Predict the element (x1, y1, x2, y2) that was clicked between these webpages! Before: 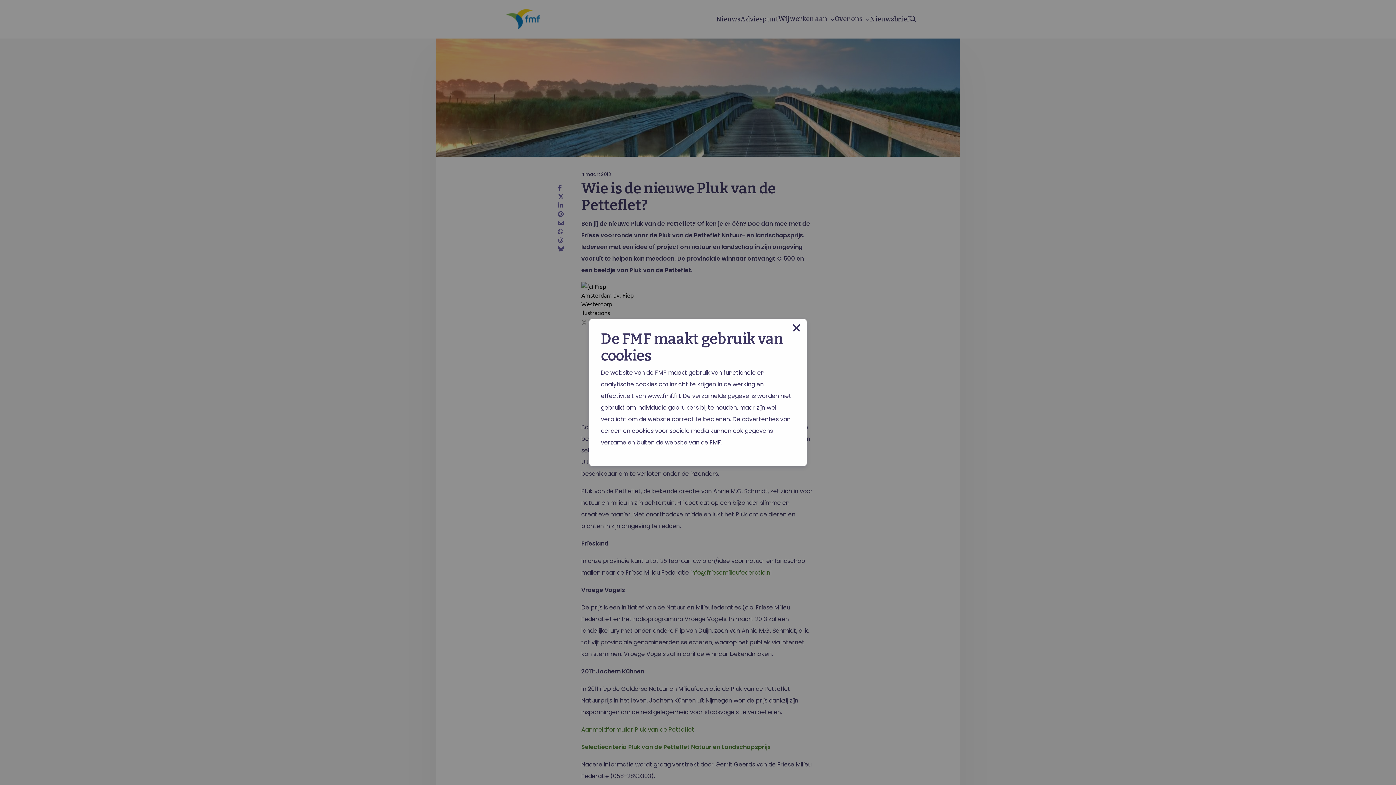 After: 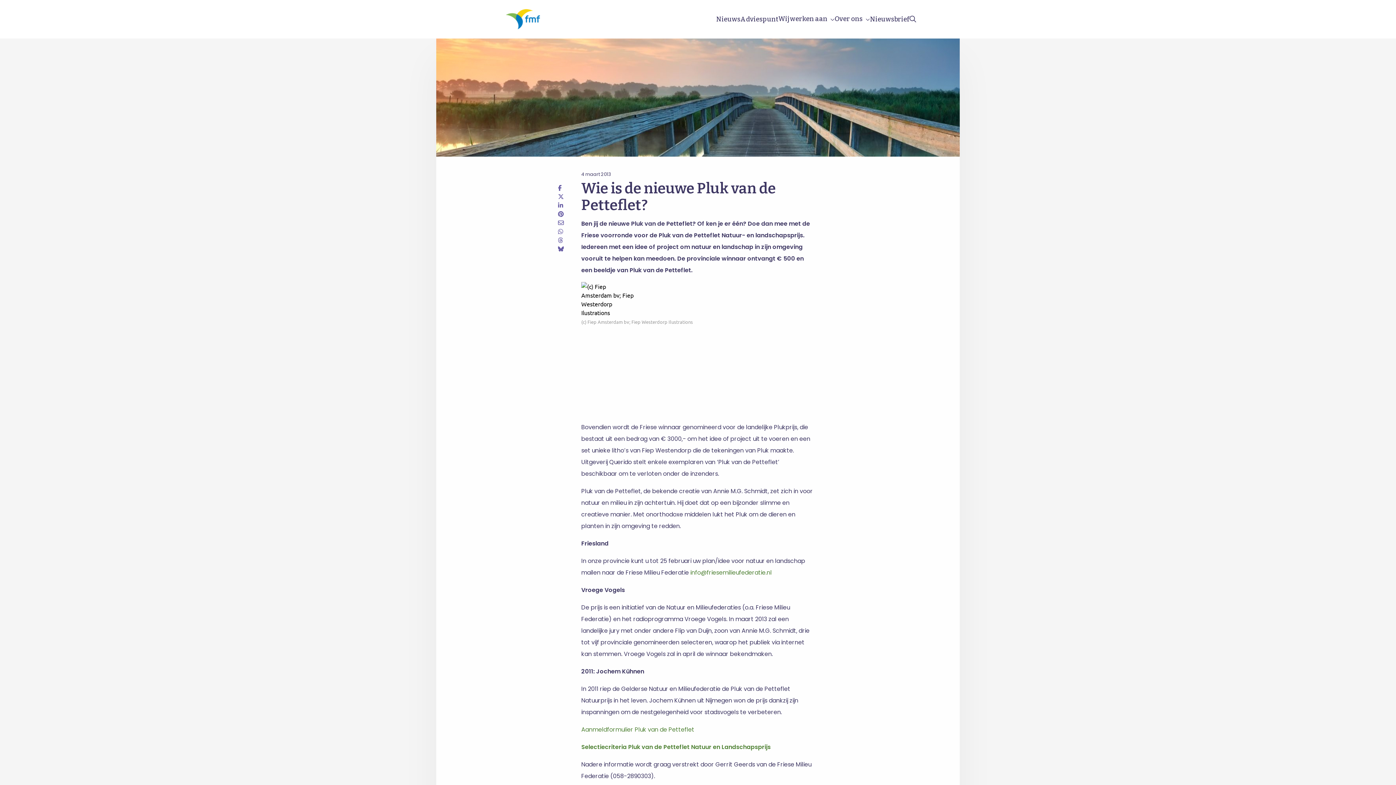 Action: bbox: (792, 322, 801, 333) label: Close modal